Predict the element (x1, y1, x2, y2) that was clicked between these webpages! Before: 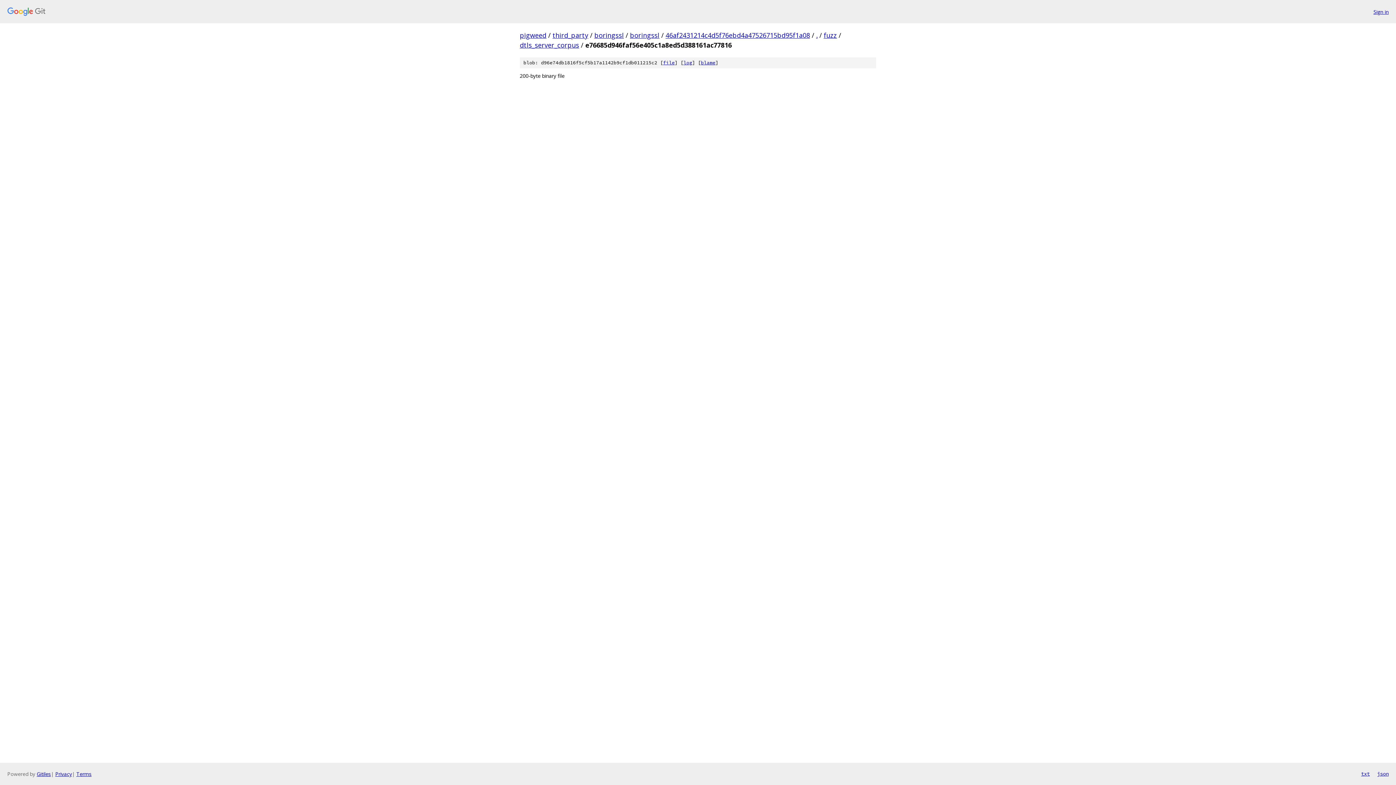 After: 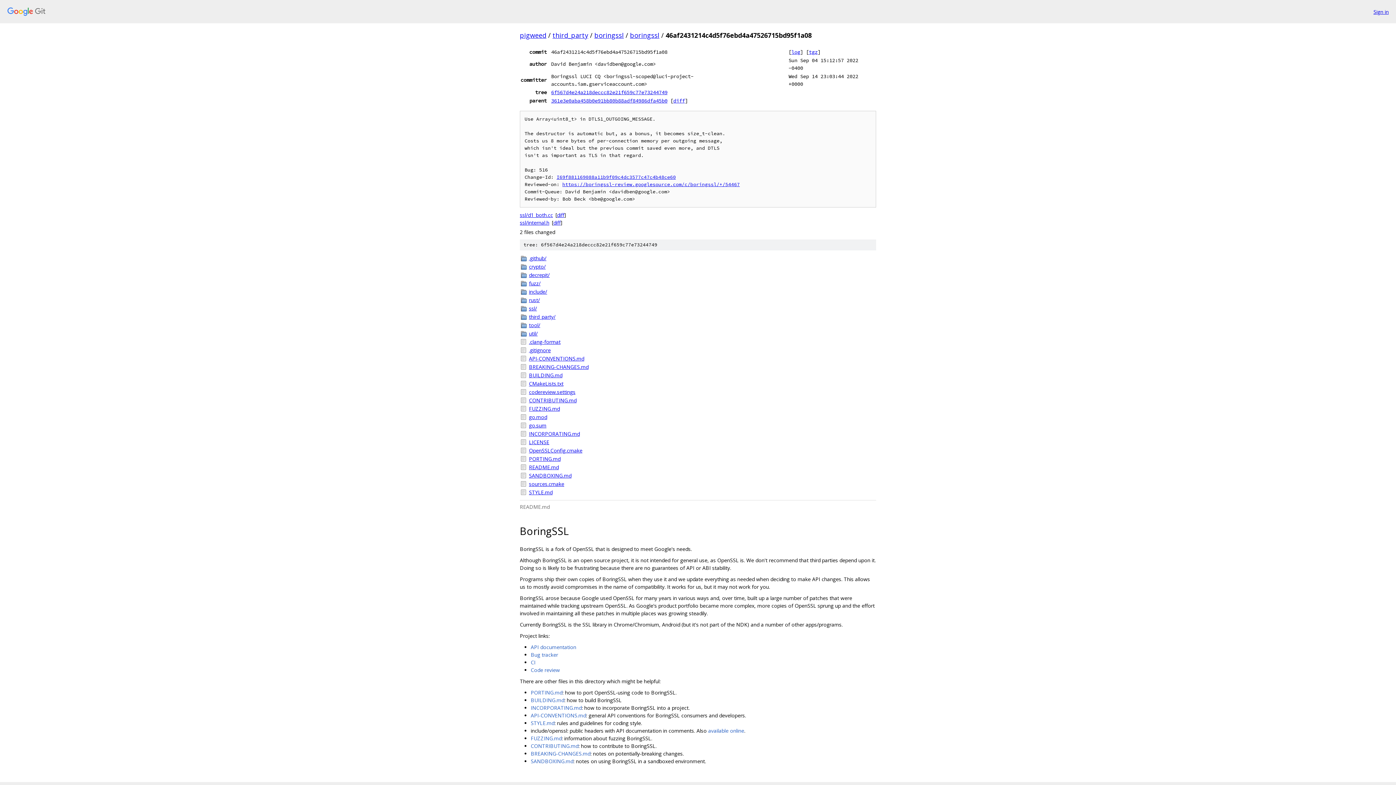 Action: label: 46af2431214c4d5f76ebd4a47526715bd95f1a08 bbox: (665, 30, 810, 39)